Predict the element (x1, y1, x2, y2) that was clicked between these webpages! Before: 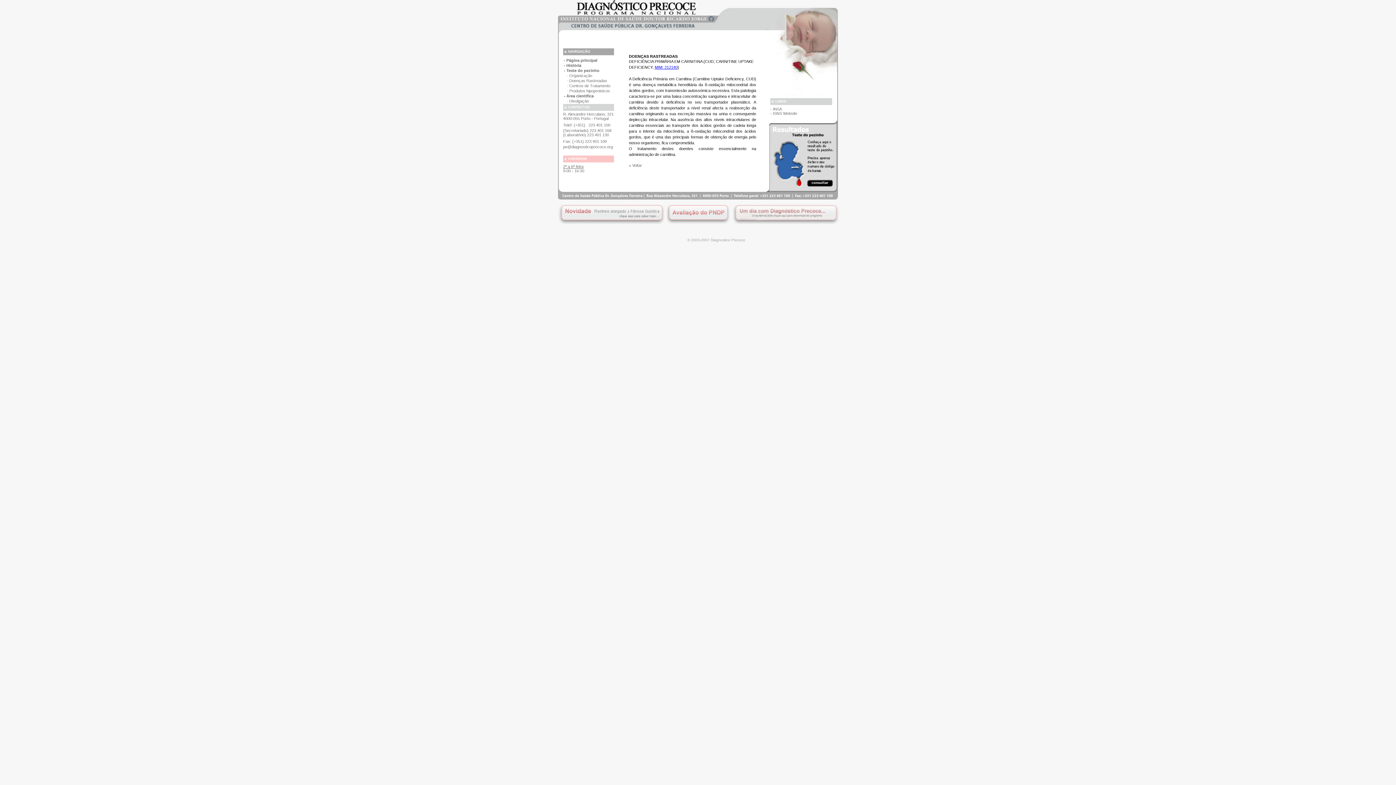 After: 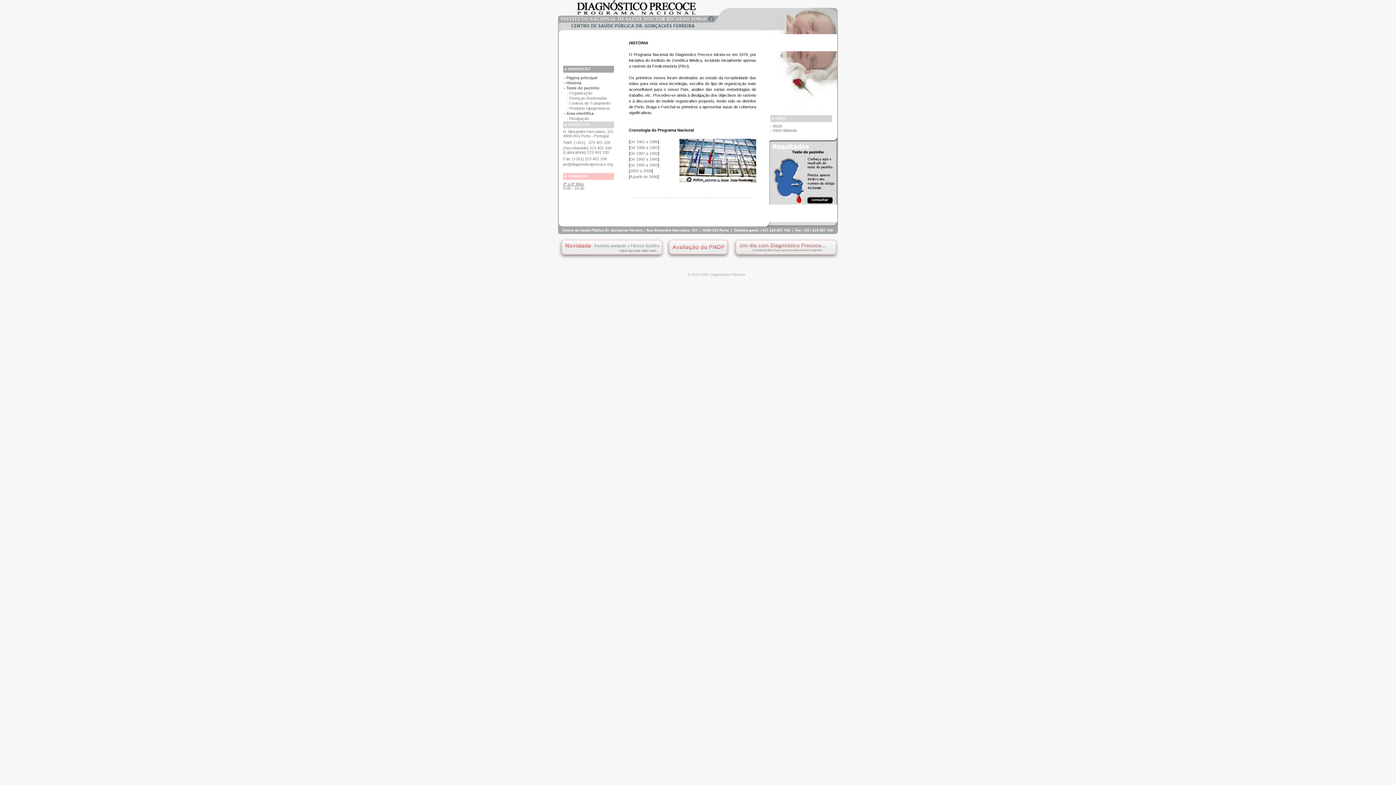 Action: label: - História bbox: (564, 63, 581, 67)